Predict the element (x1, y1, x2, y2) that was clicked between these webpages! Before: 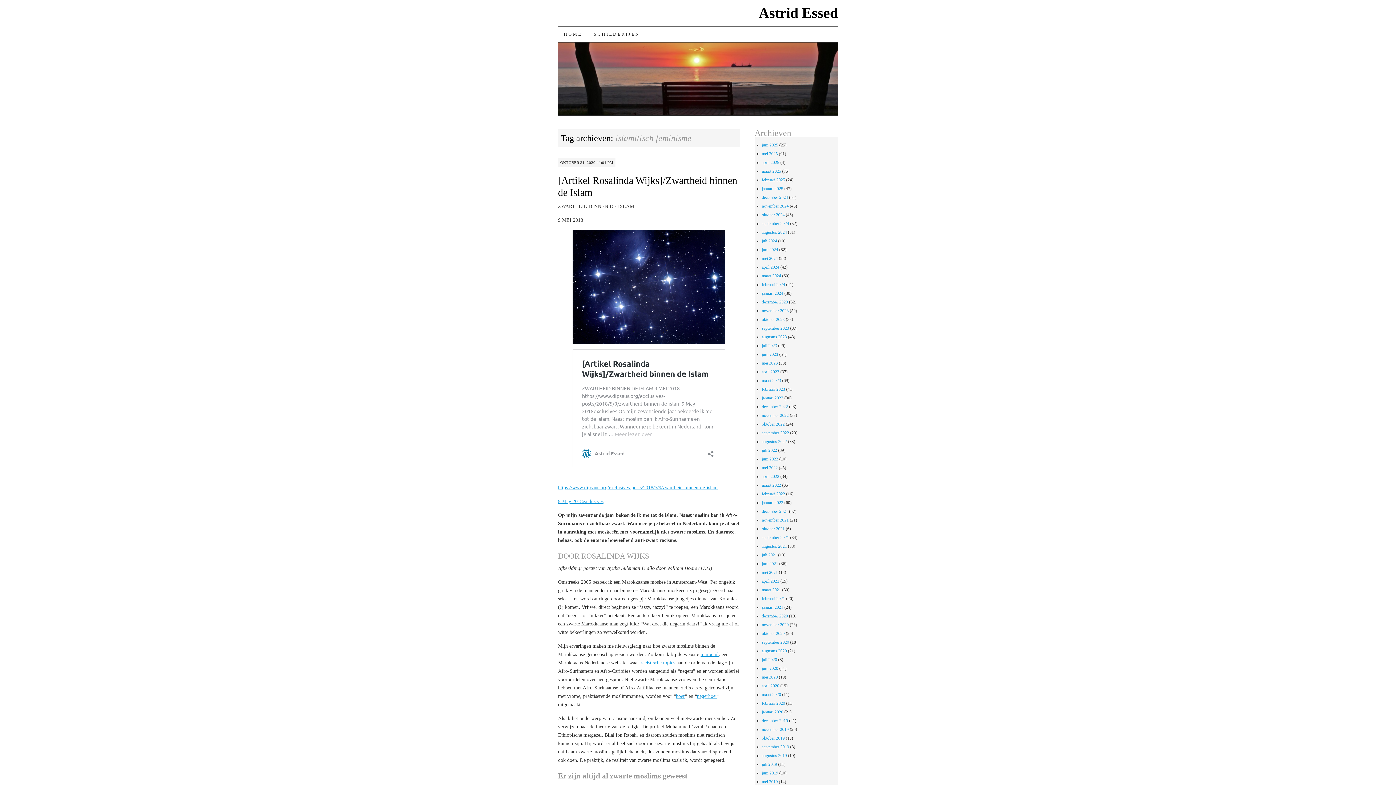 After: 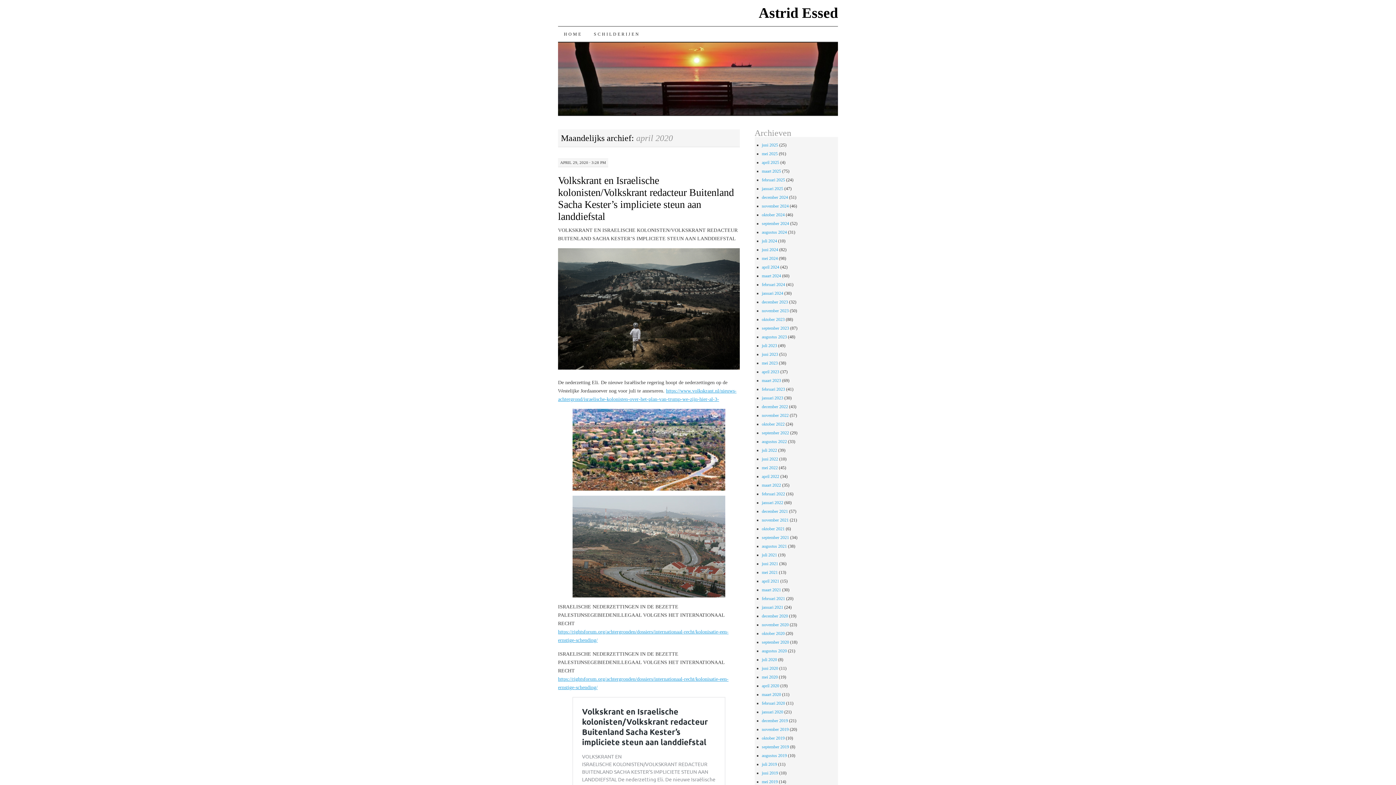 Action: bbox: (762, 683, 779, 688) label: april 2020